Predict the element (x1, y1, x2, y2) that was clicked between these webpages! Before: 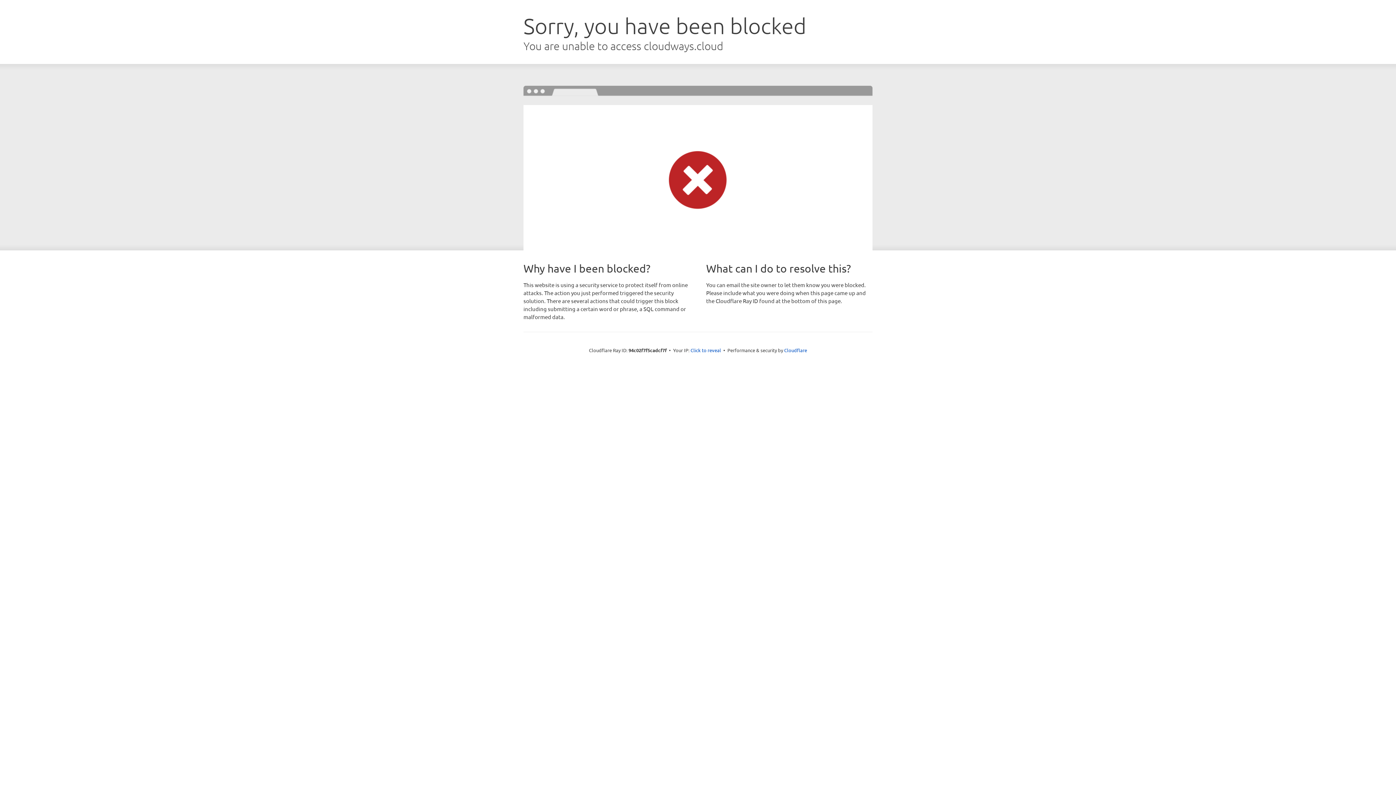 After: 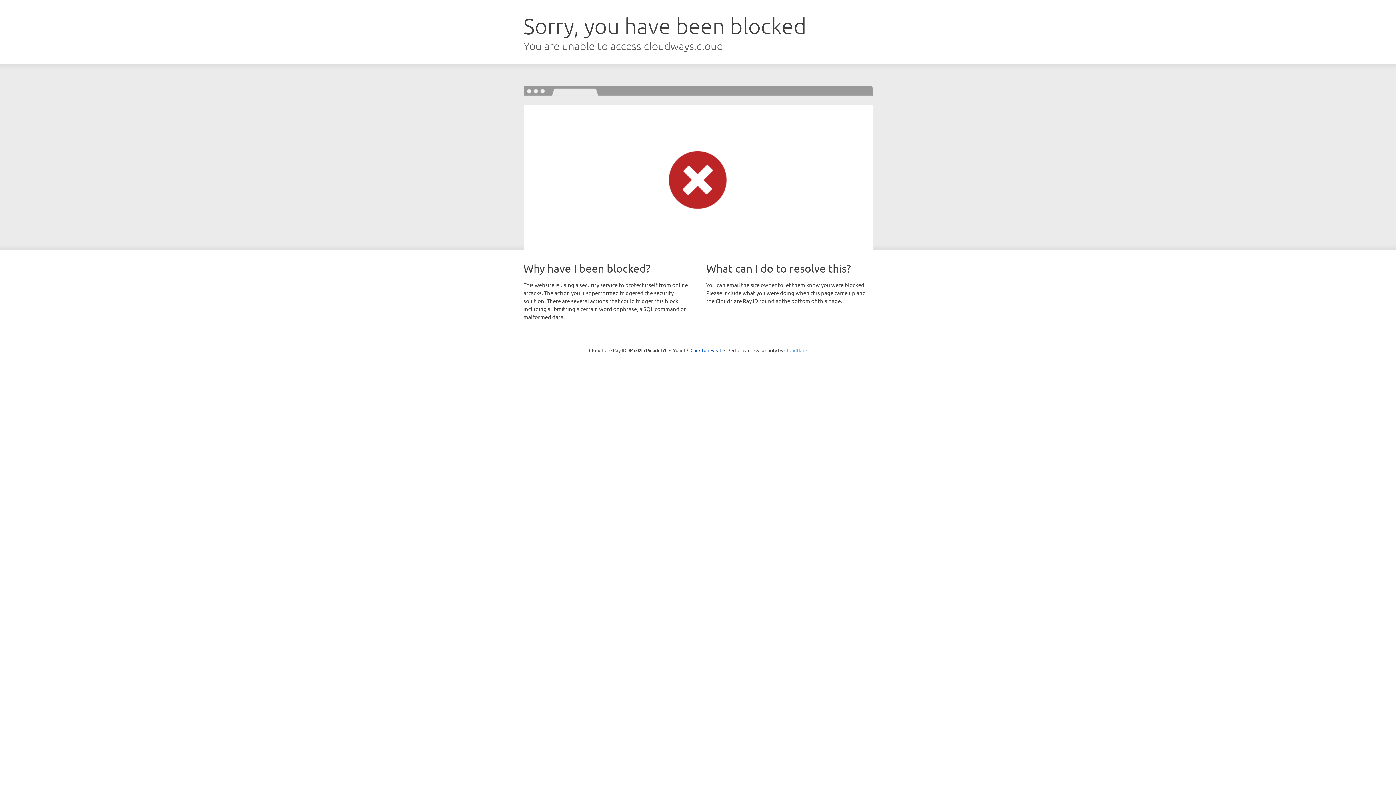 Action: label: Cloudflare bbox: (784, 347, 807, 353)